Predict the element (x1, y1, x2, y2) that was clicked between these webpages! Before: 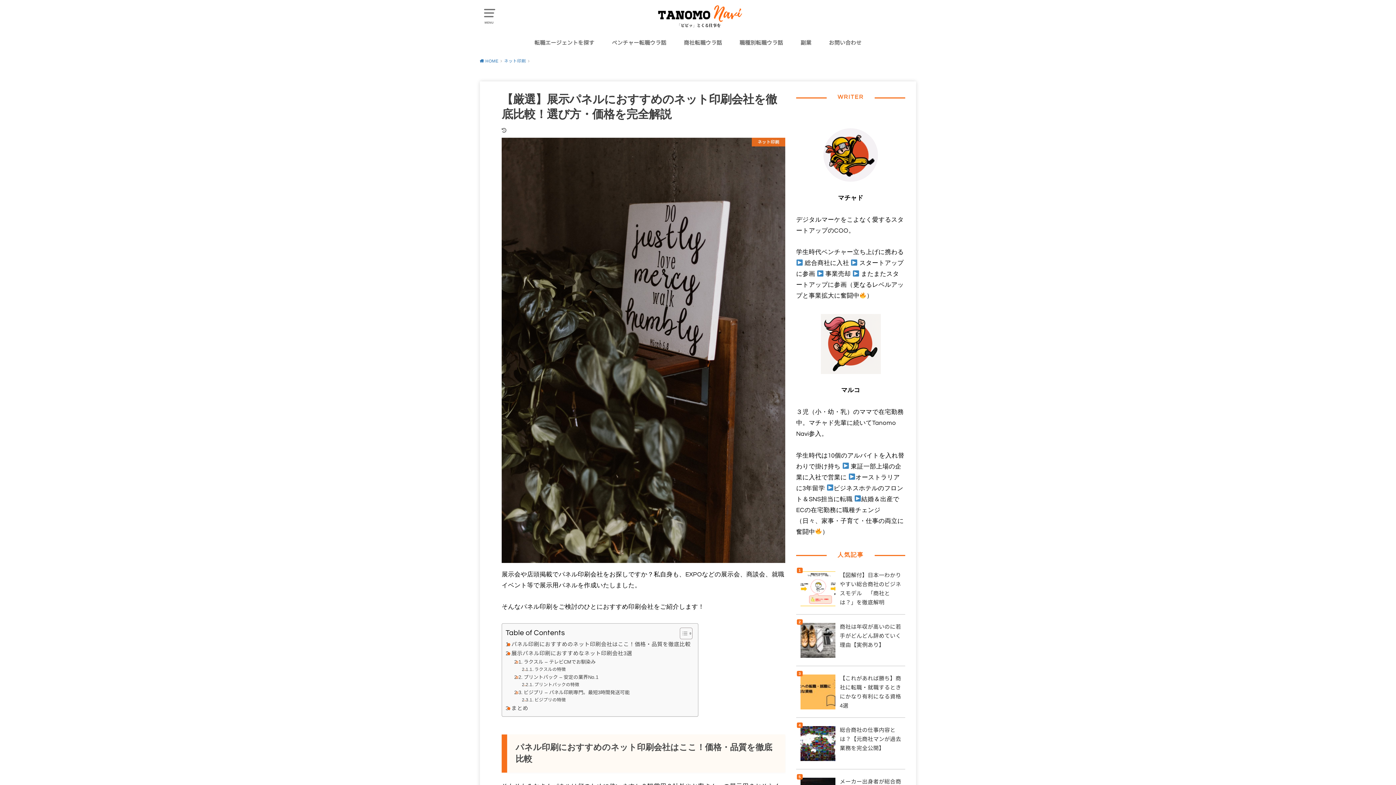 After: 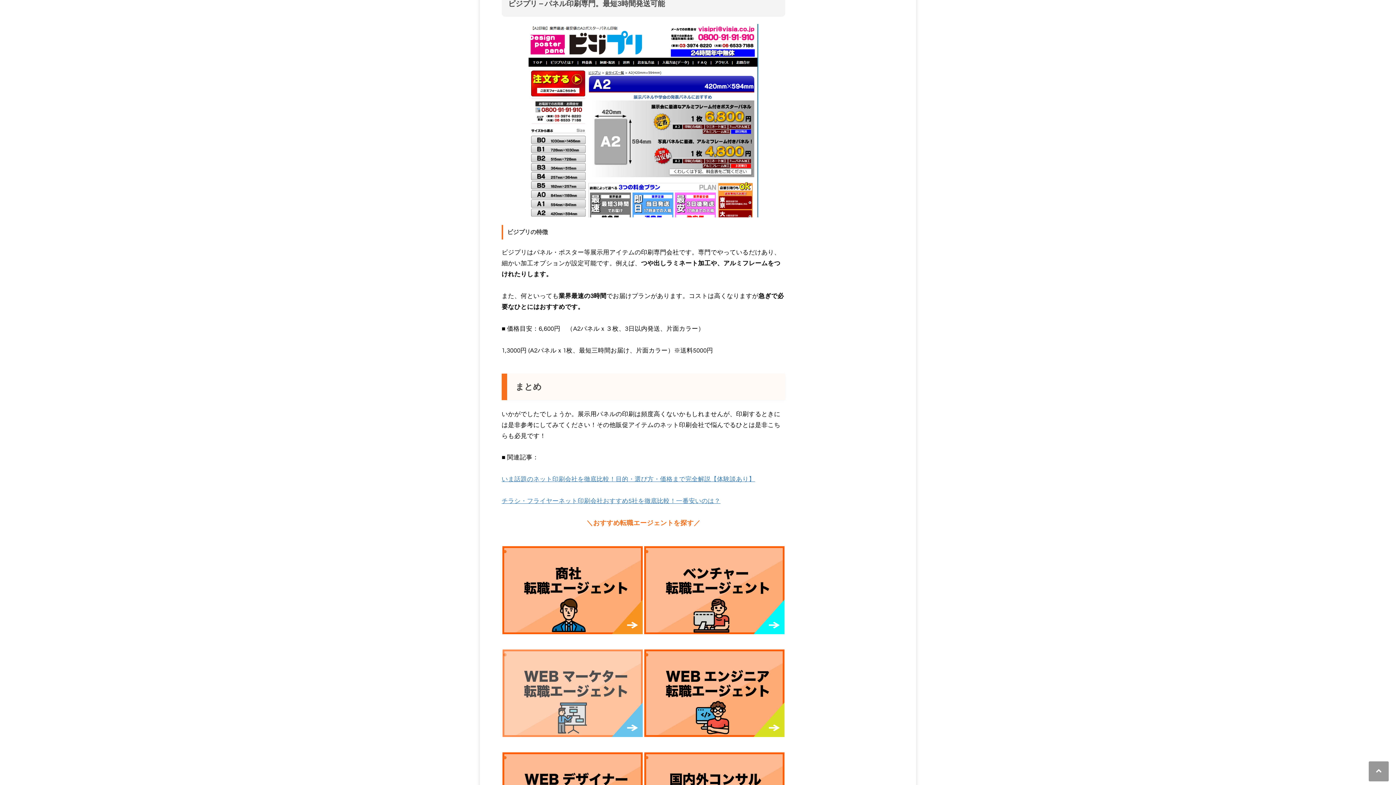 Action: bbox: (514, 689, 629, 696) label: ビジプリ – パネル印刷専門。最短3時間発送可能